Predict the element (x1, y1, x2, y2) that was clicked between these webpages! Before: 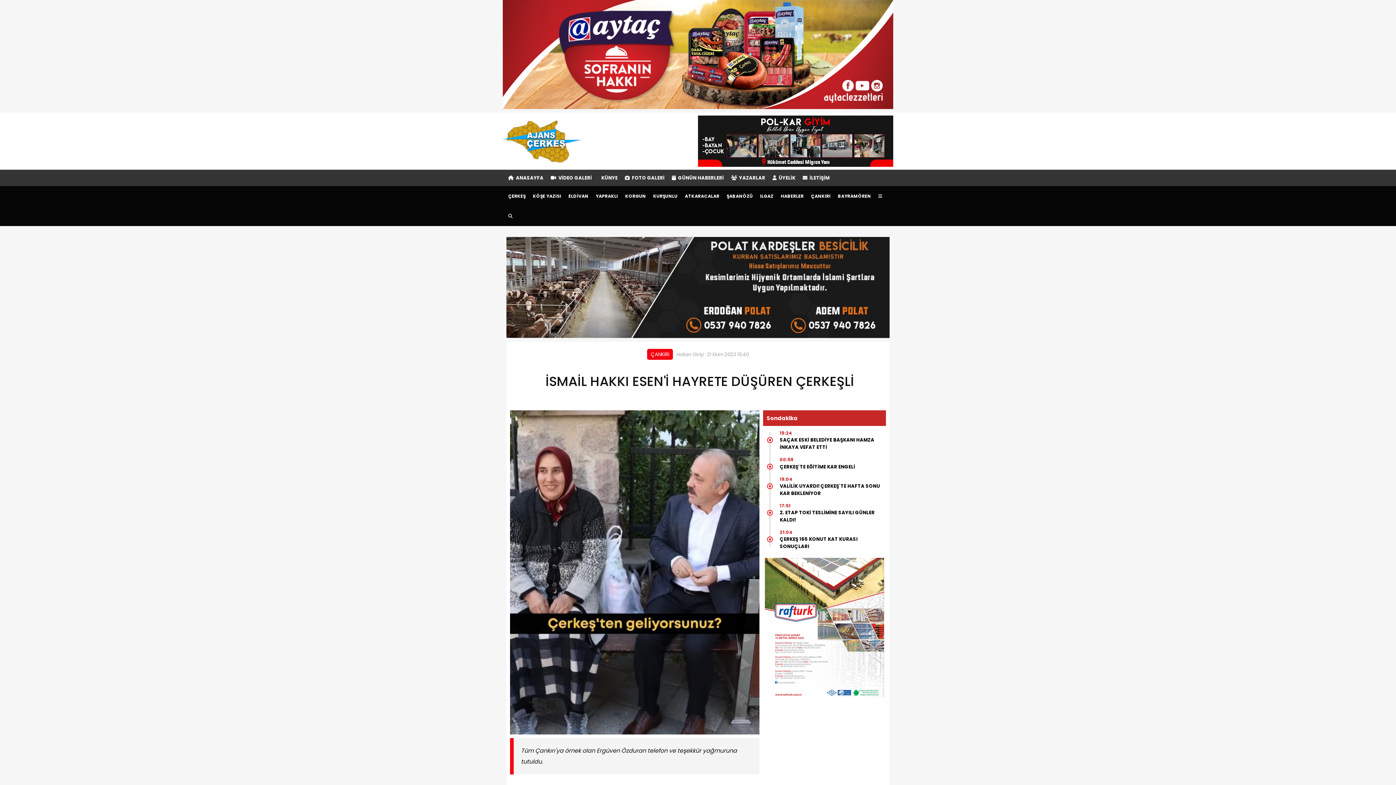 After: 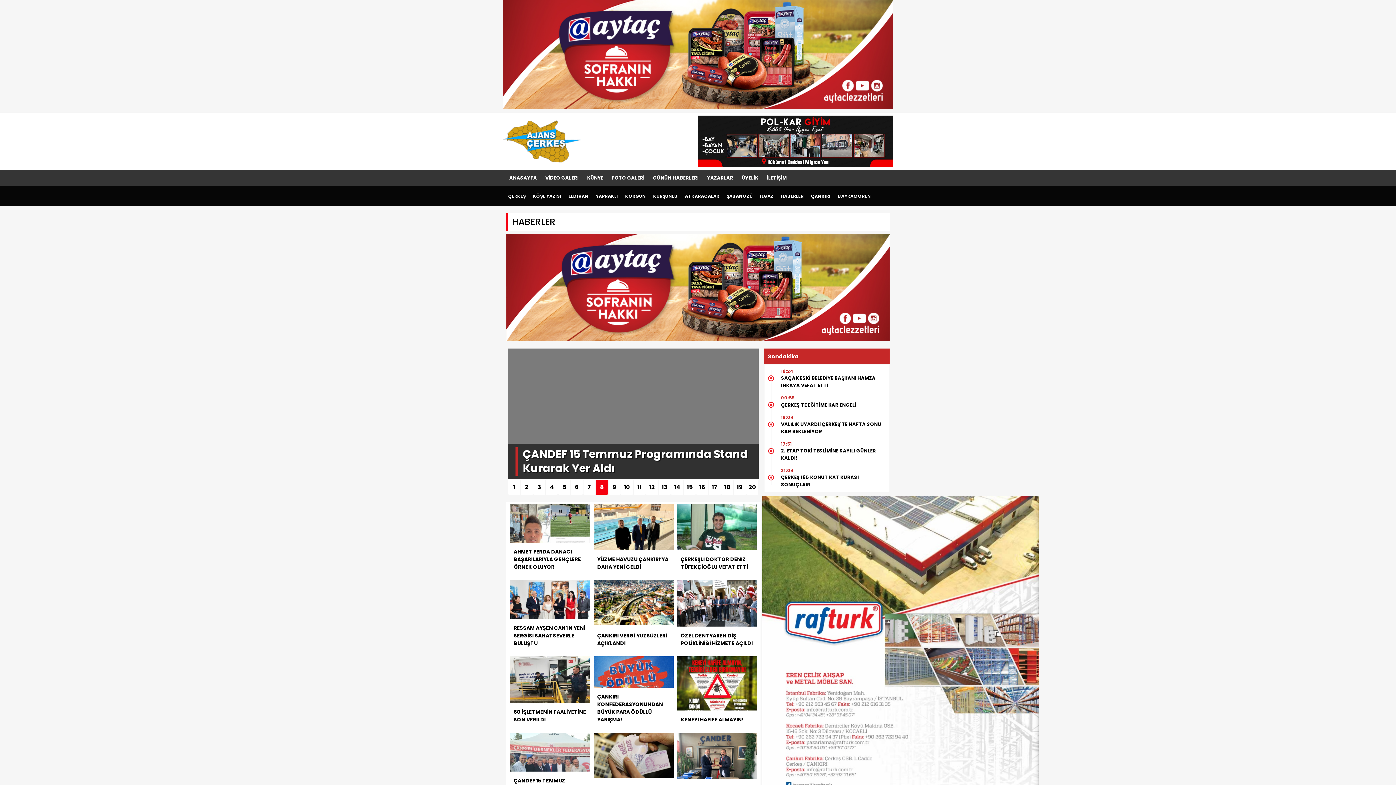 Action: label: HABERLER bbox: (777, 186, 807, 206)